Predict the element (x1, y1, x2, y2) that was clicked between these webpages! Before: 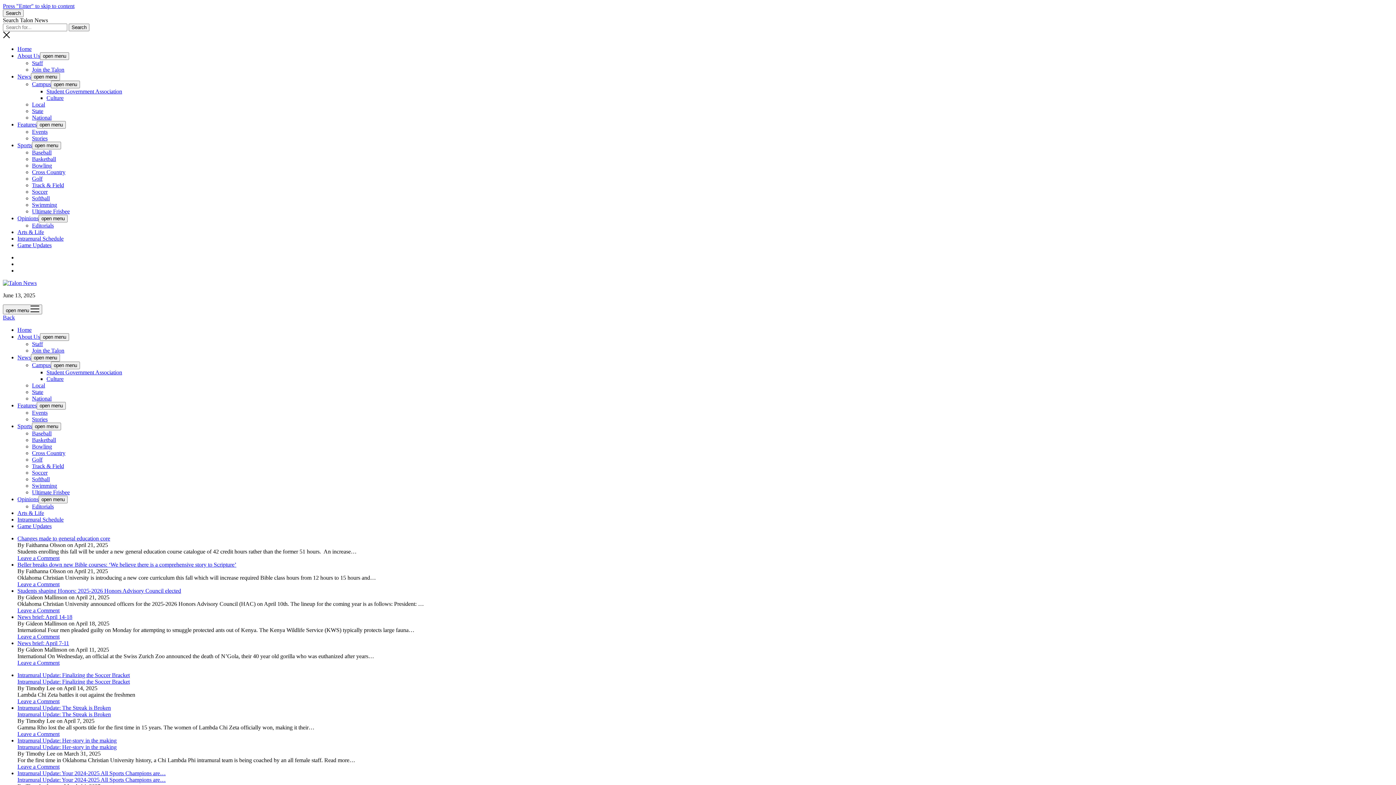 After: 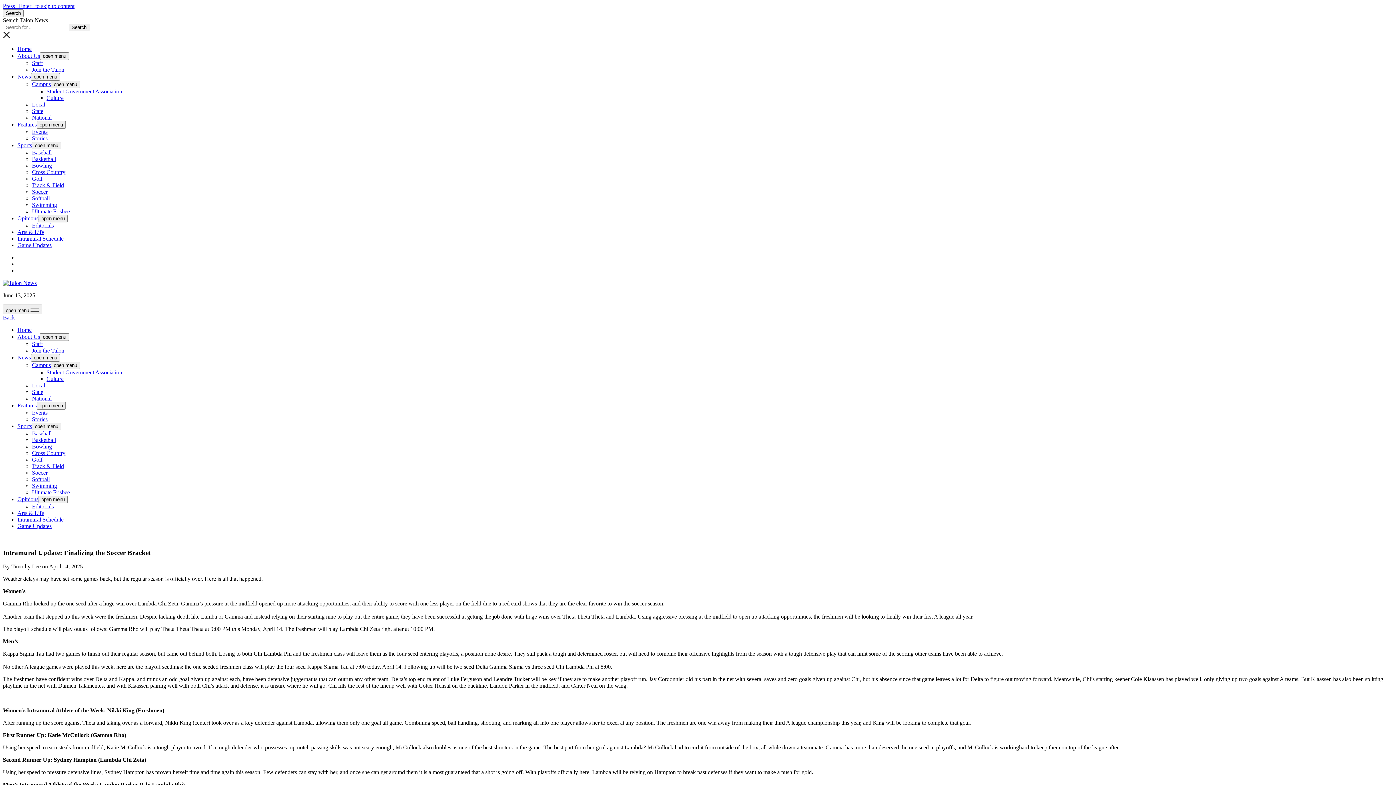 Action: bbox: (17, 672, 129, 678) label: Intramural Update: Finalizing the Soccer Bracket